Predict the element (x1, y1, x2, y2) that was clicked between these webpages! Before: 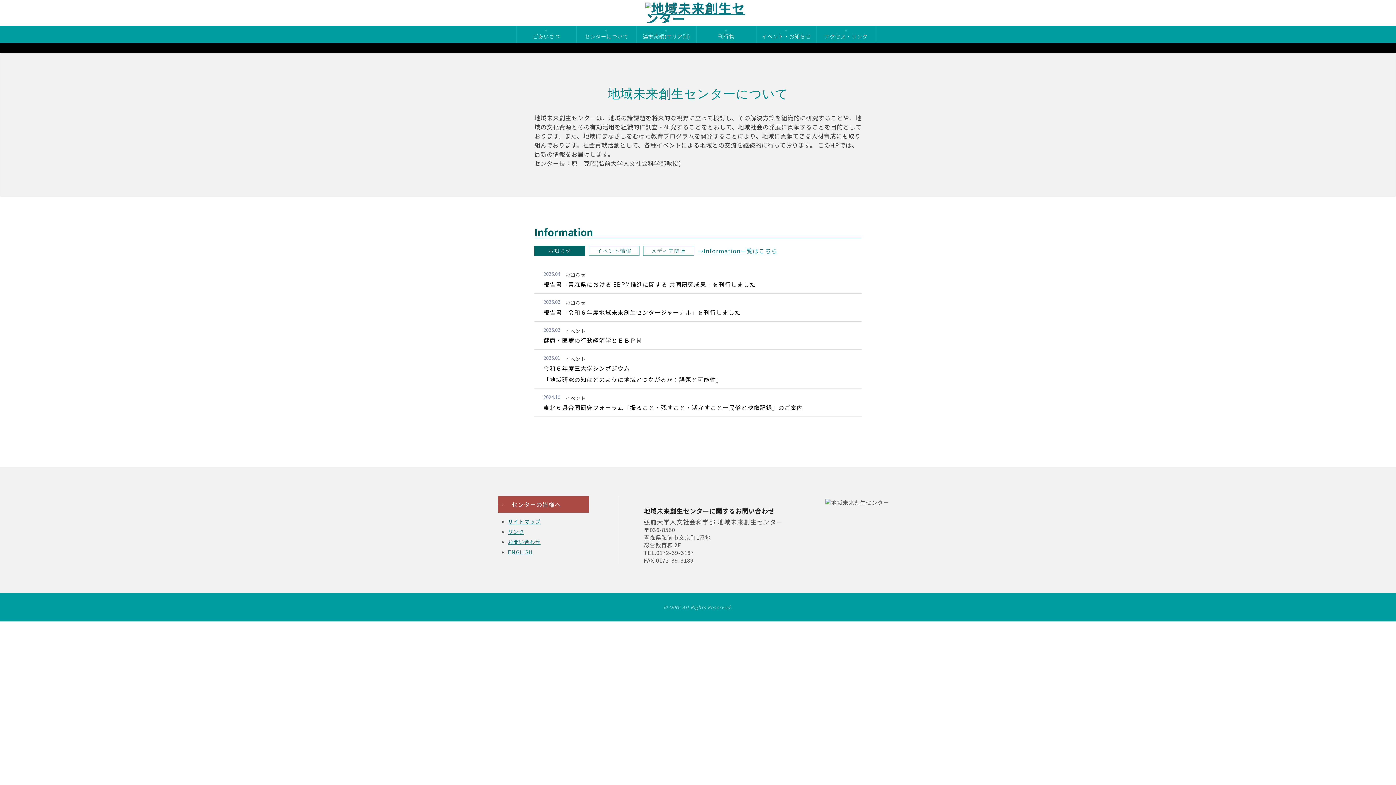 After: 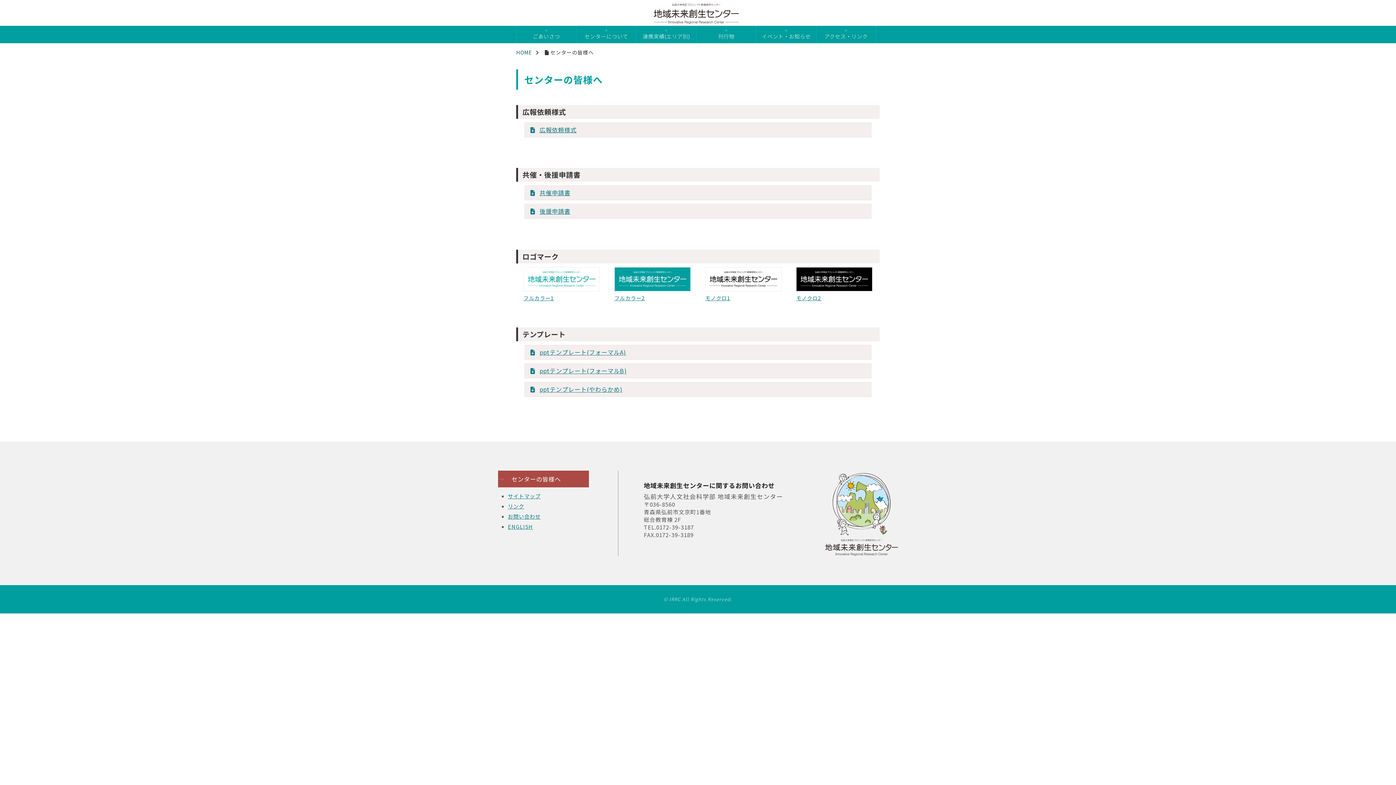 Action: bbox: (498, 496, 589, 513) label: →
センターの皆様へ